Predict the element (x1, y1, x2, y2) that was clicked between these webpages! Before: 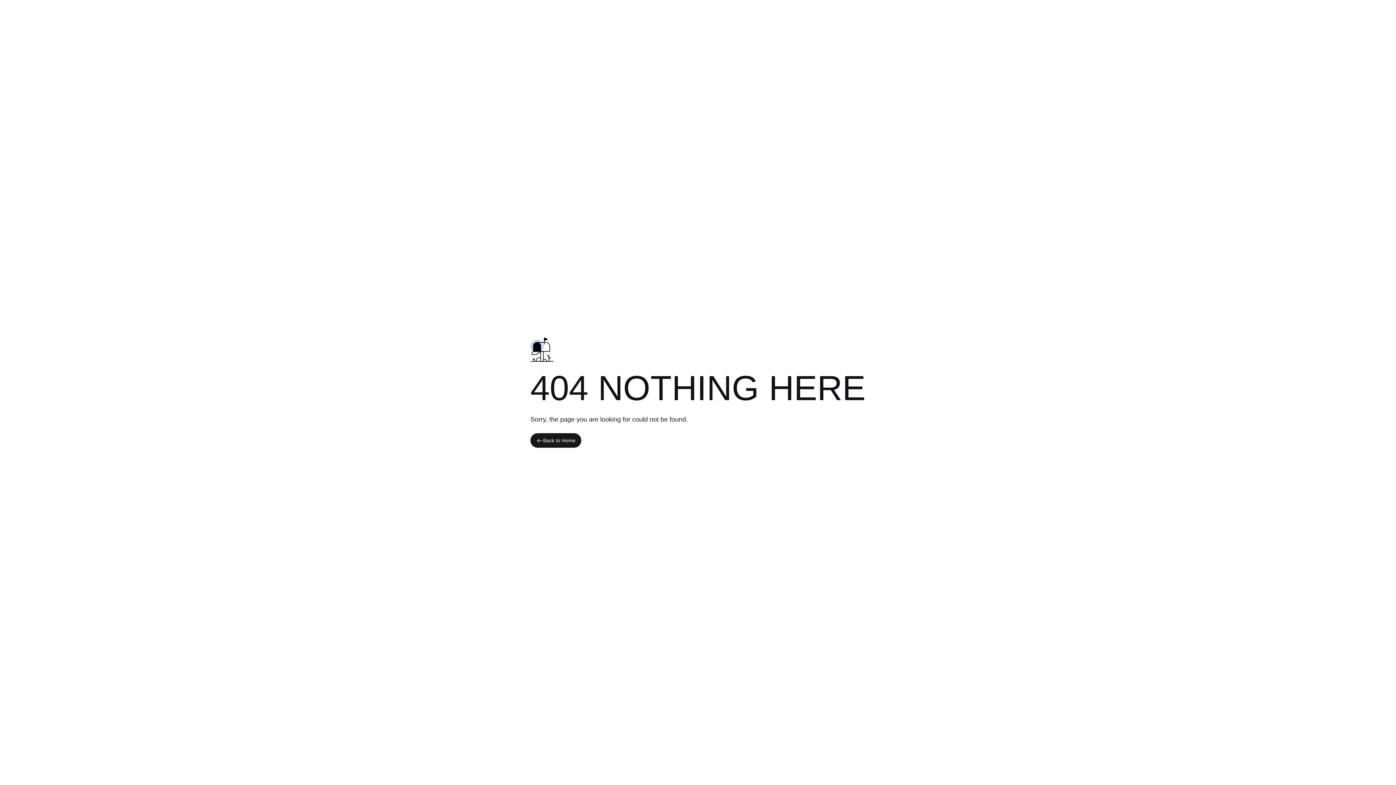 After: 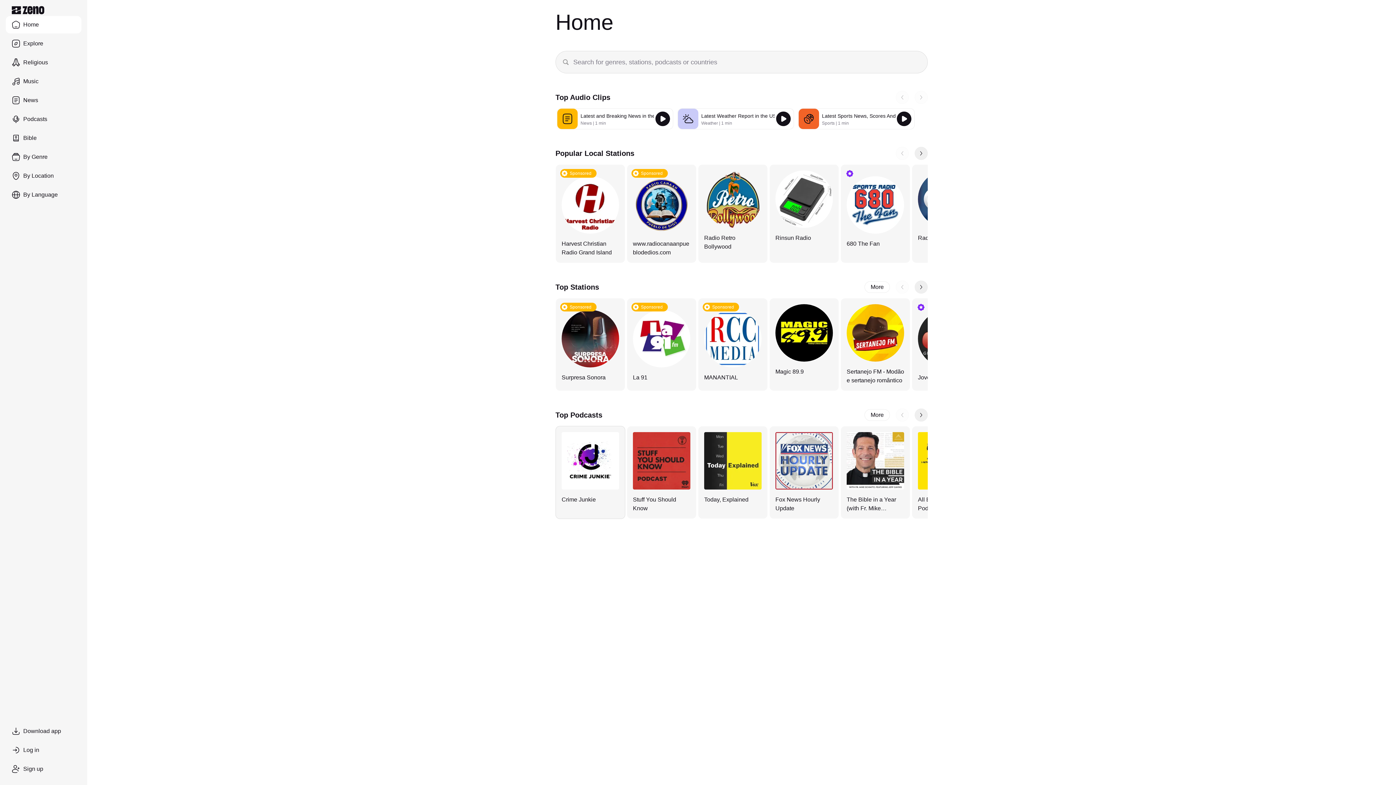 Action: label: Back to Home bbox: (530, 433, 581, 448)